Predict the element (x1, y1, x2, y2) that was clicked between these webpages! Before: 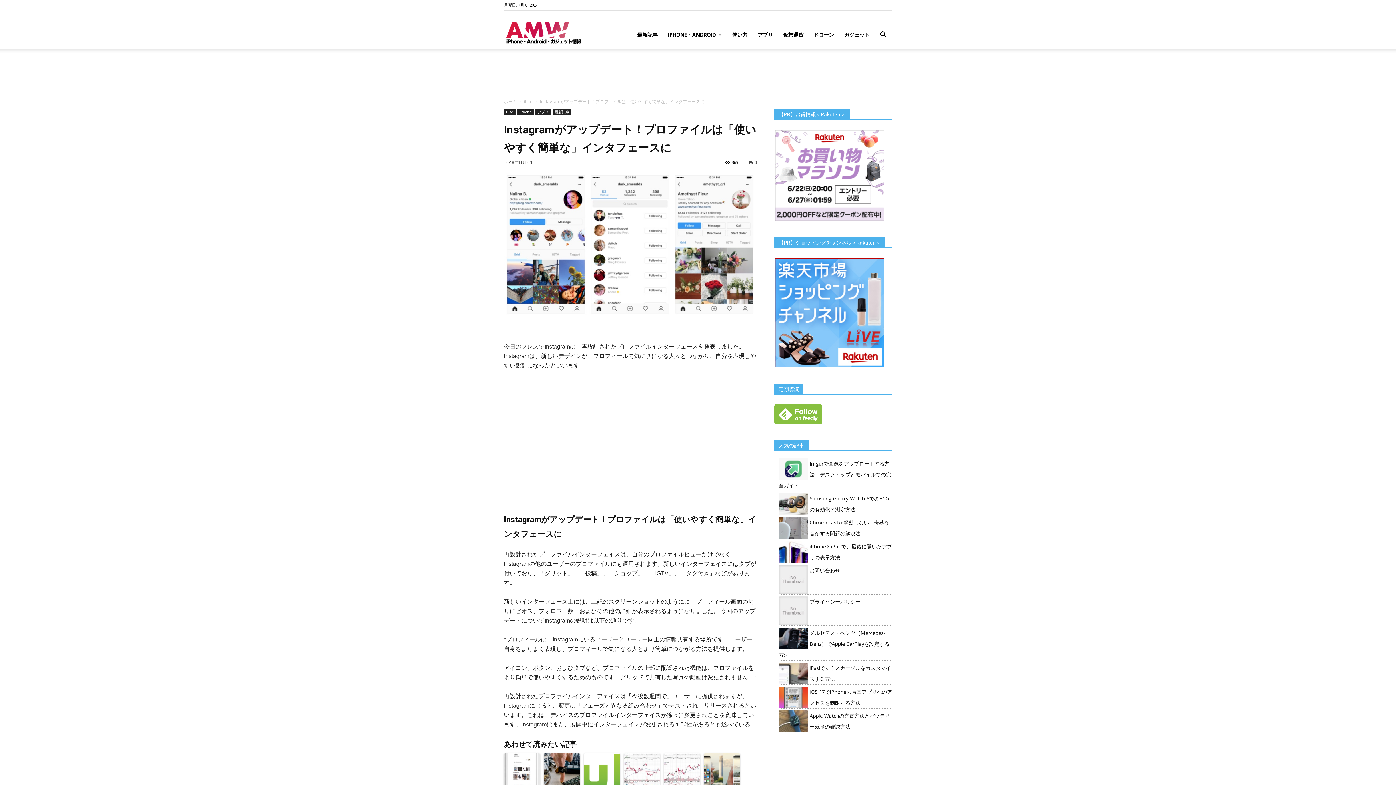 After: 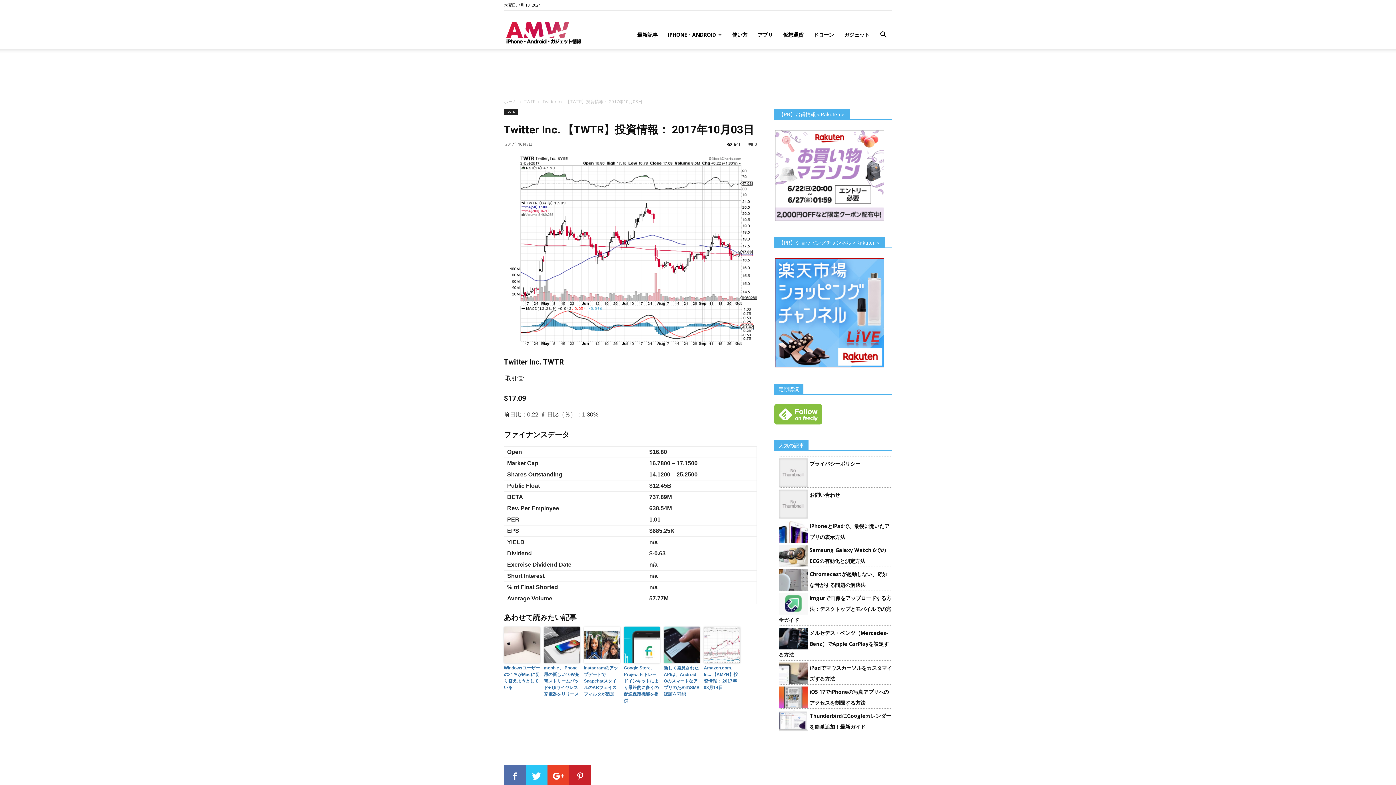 Action: bbox: (624, 753, 660, 790)